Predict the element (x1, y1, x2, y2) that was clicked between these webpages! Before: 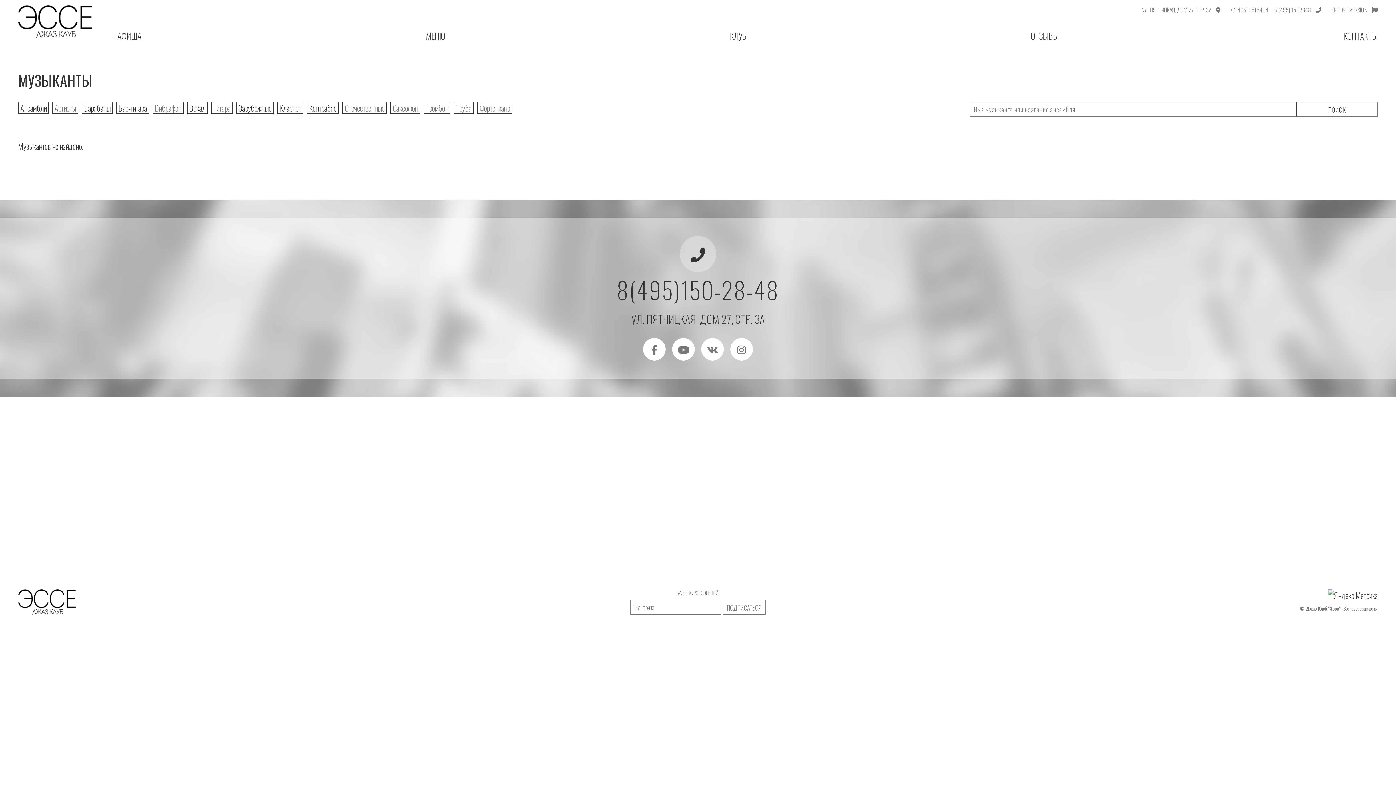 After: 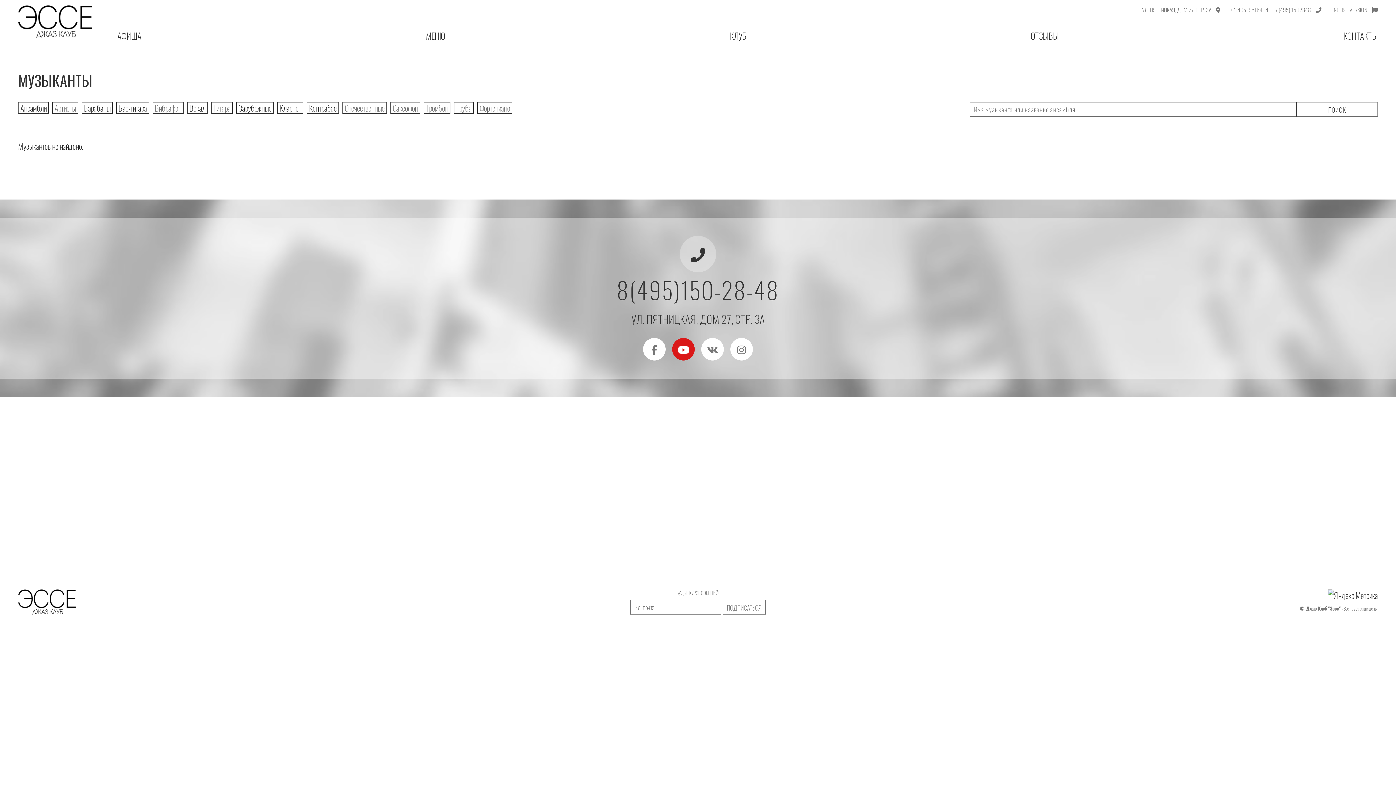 Action: bbox: (672, 338, 694, 360)